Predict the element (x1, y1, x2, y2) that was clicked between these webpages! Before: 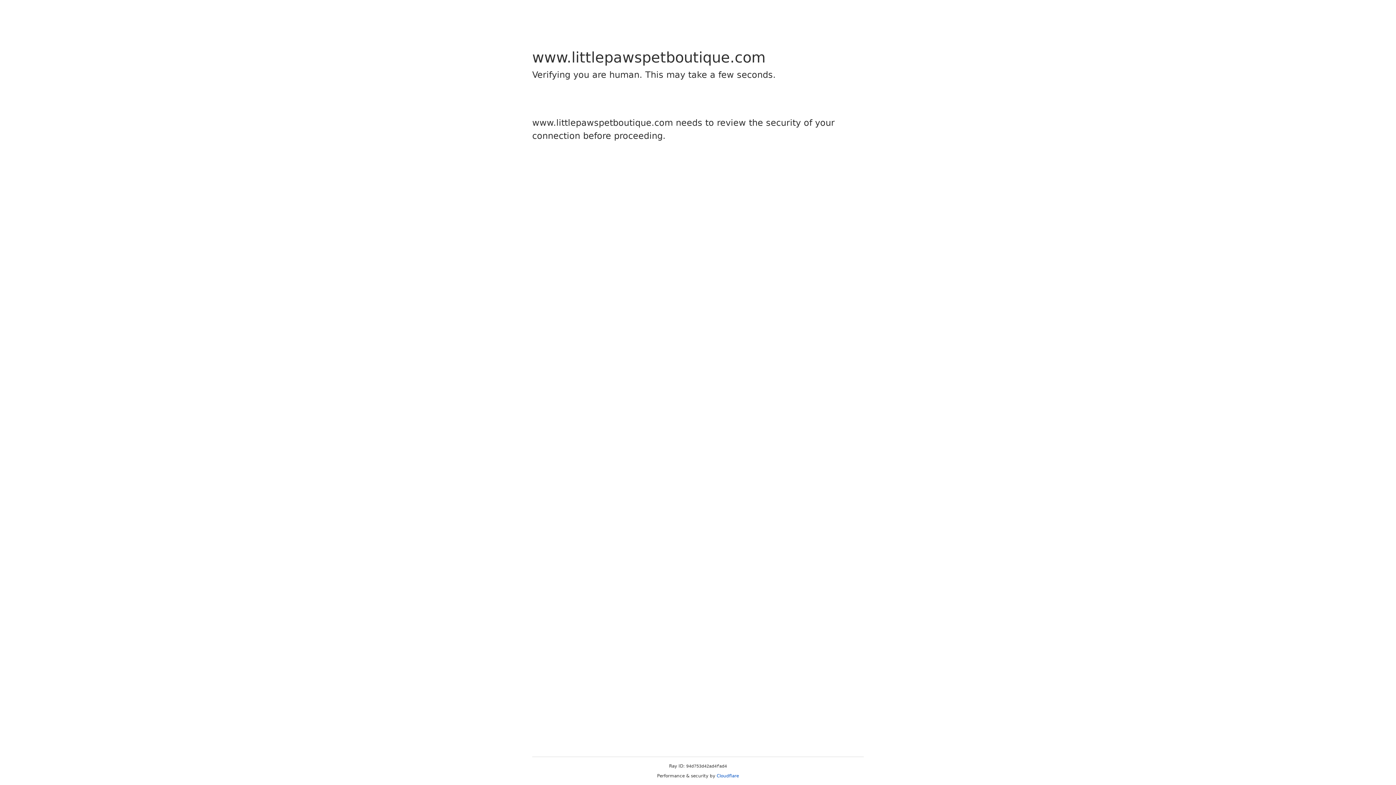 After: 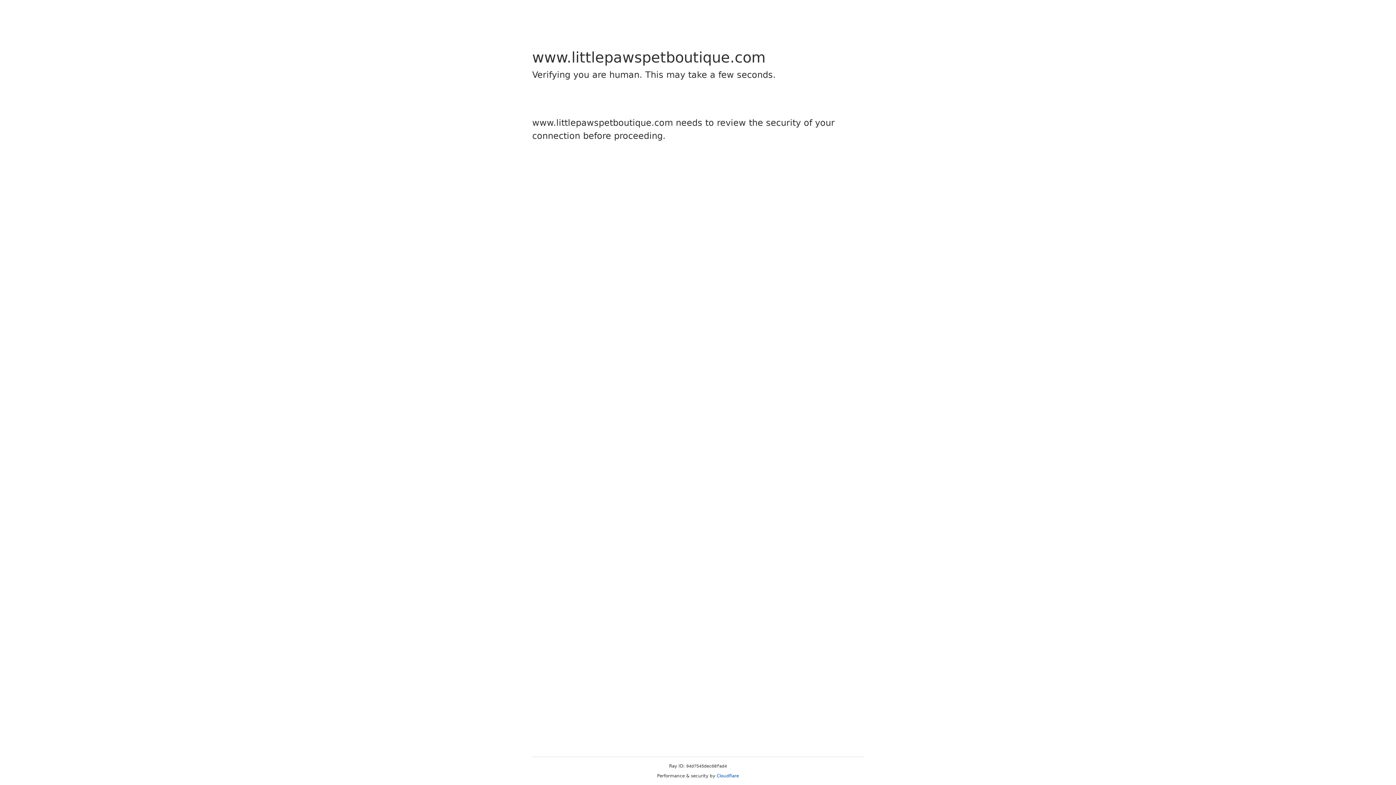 Action: label: Cloudflare bbox: (716, 773, 739, 778)